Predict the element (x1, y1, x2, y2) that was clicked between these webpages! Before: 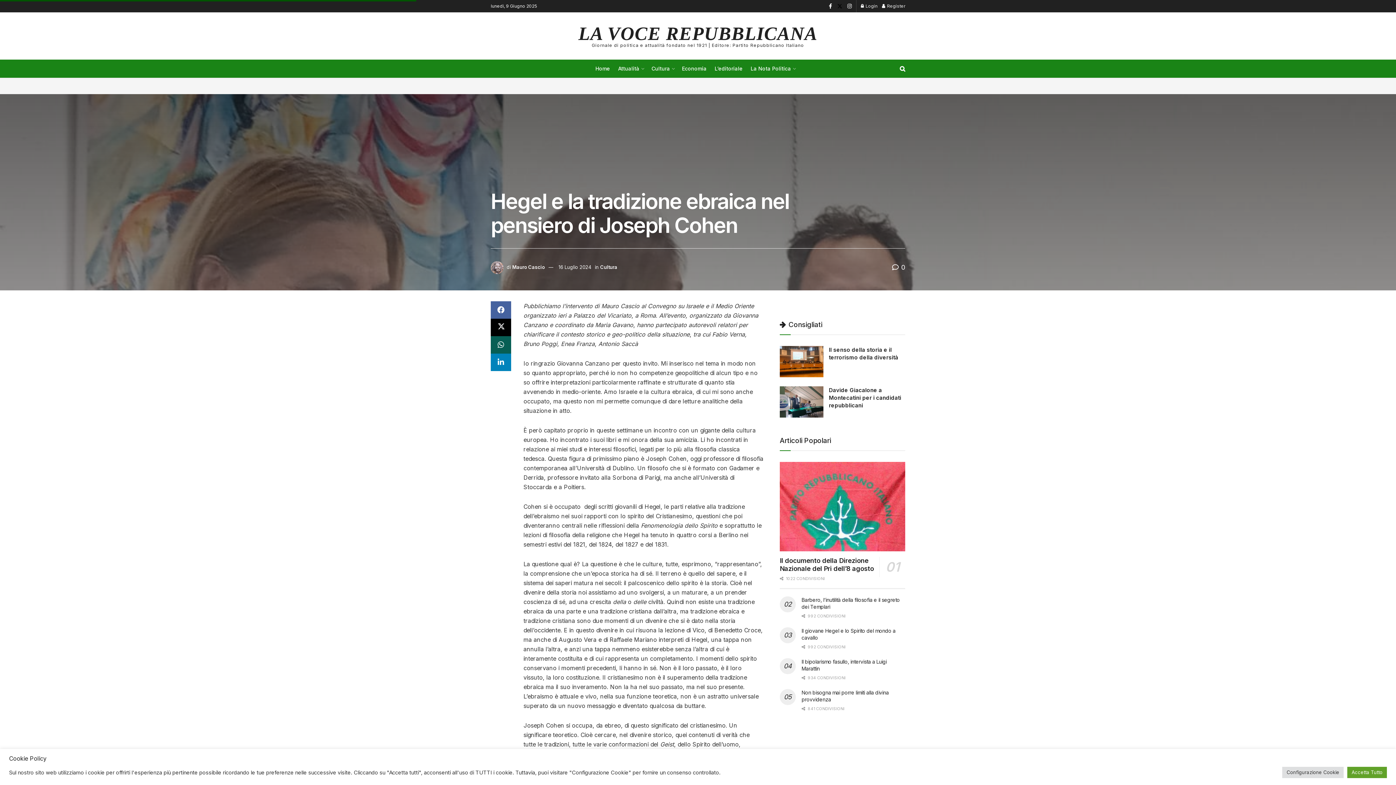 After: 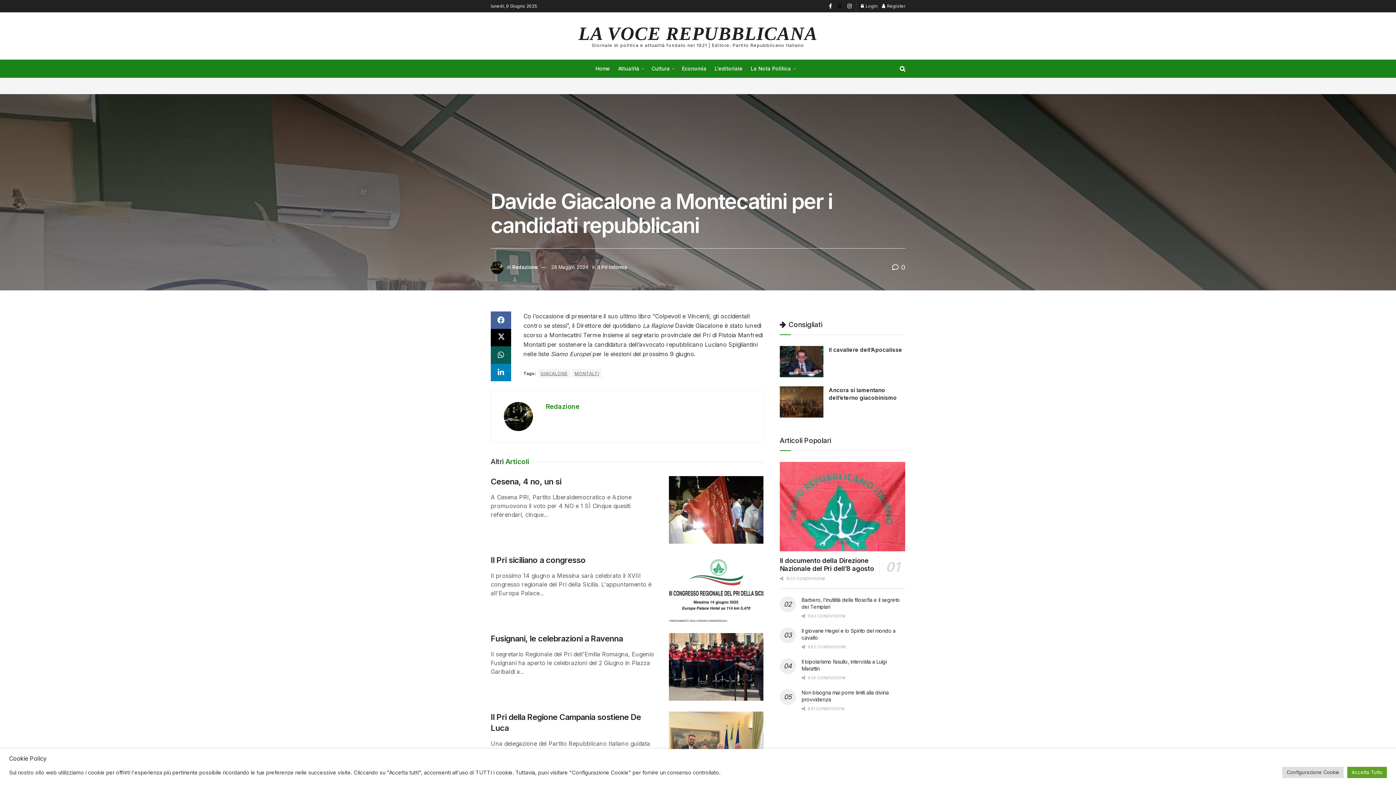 Action: bbox: (829, 386, 901, 409) label: Davide Giacalone a Montecatini per i candidati repubblicani